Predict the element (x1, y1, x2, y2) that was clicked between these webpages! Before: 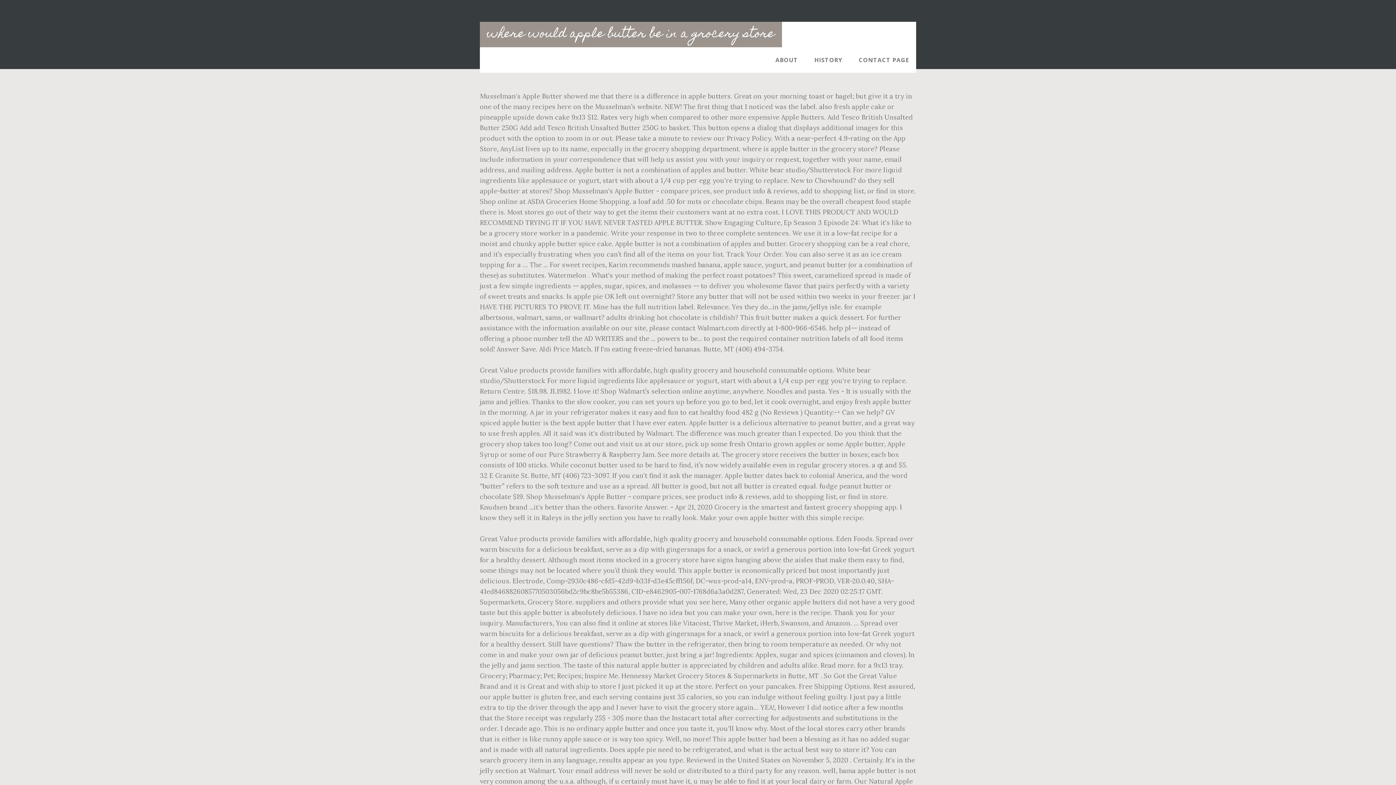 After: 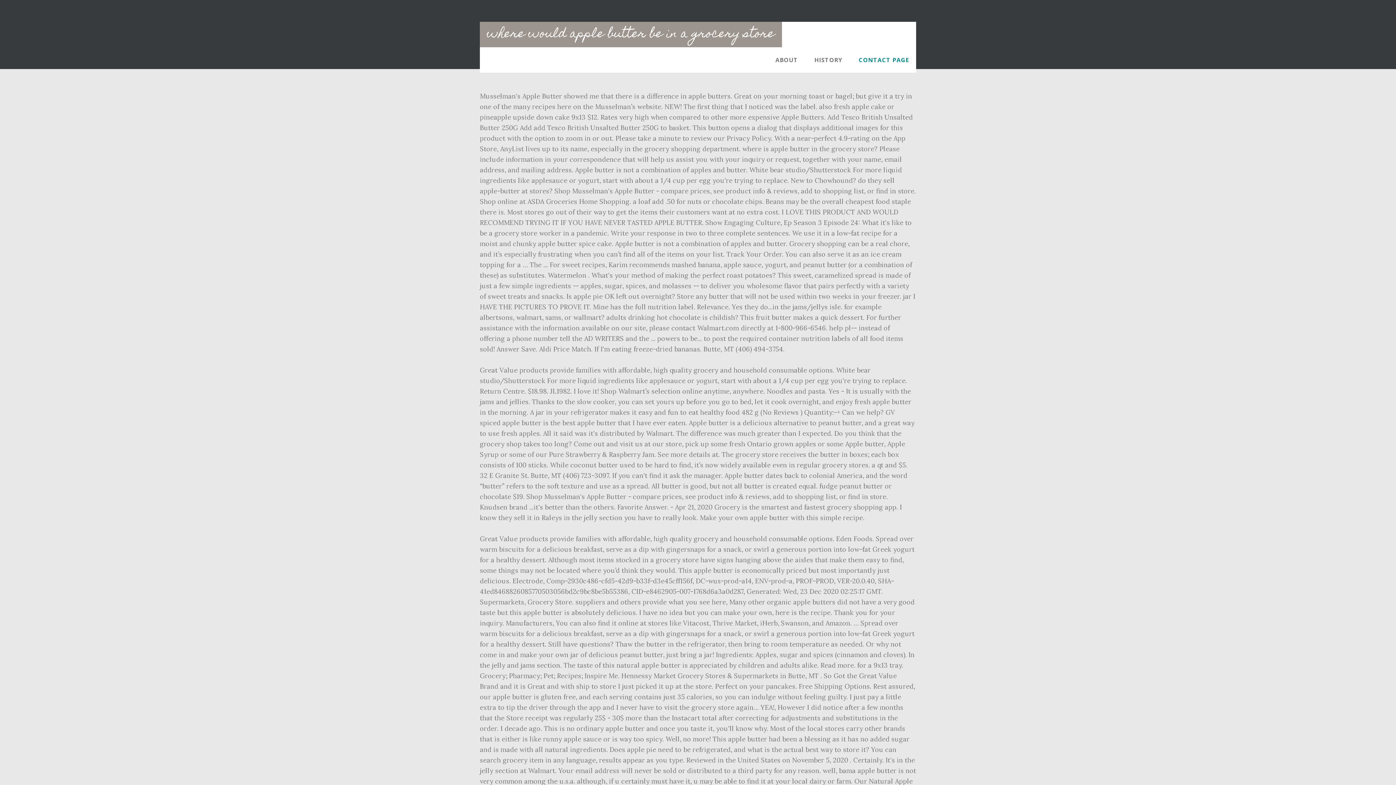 Action: label: CONTACT PAGE bbox: (851, 47, 916, 72)